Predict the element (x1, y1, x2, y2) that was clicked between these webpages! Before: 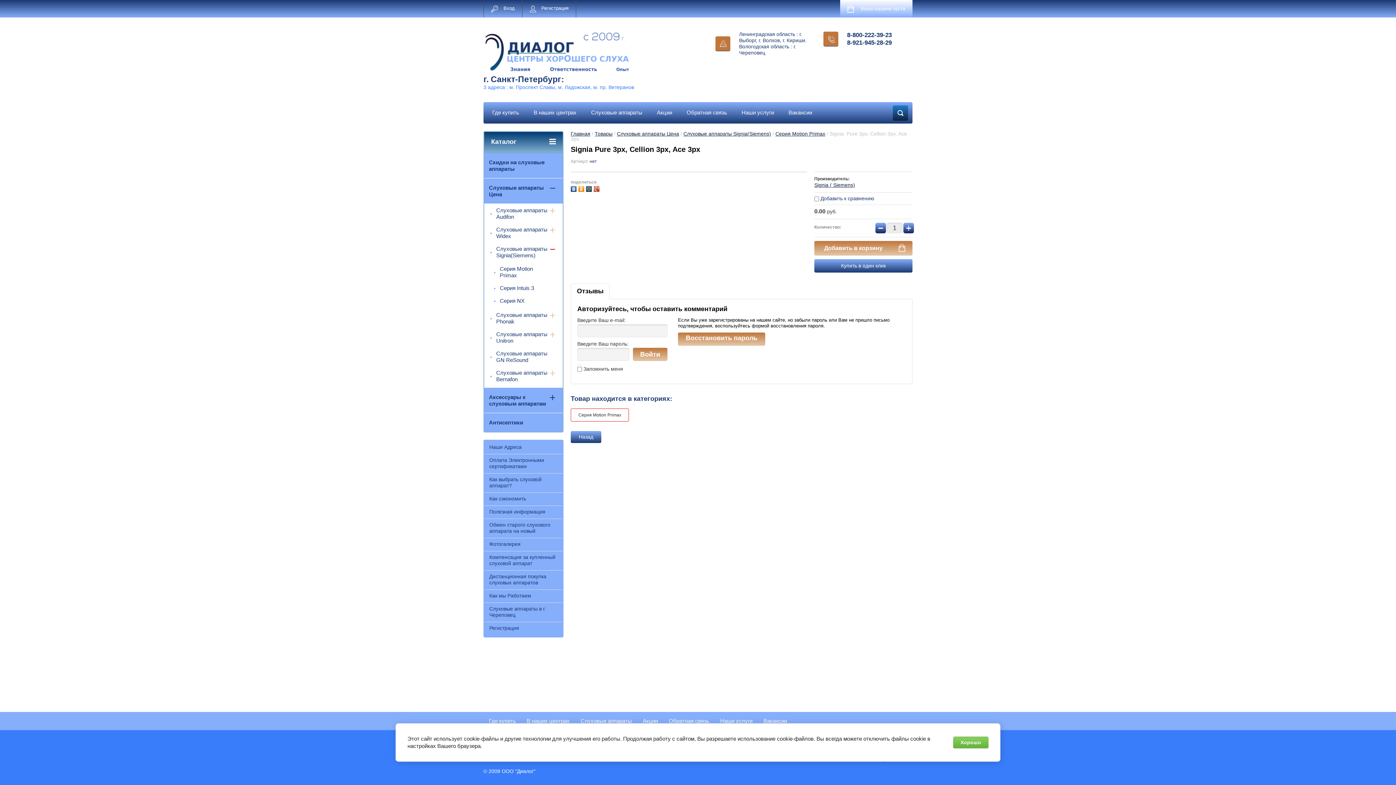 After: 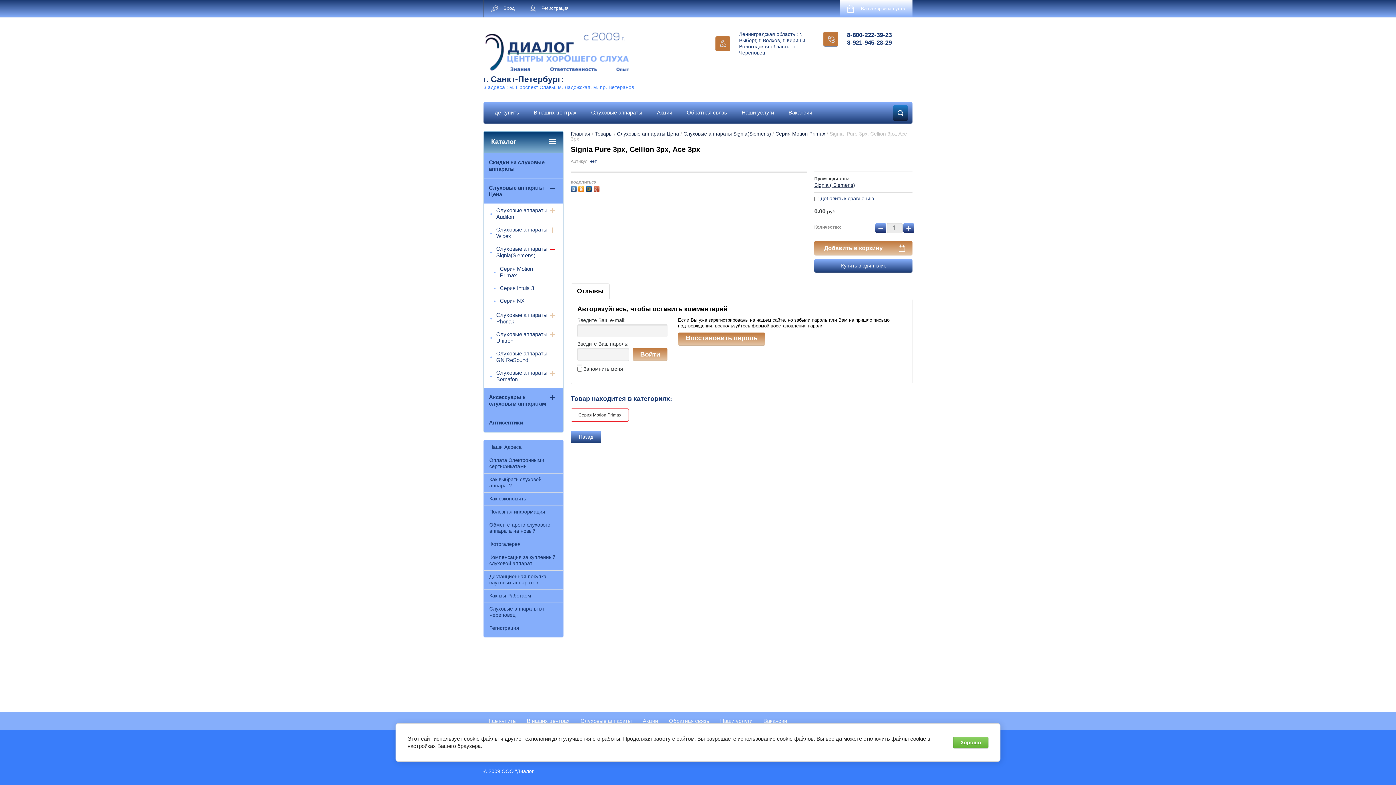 Action: label: 8-921-945-28-29 bbox: (847, 39, 892, 46)